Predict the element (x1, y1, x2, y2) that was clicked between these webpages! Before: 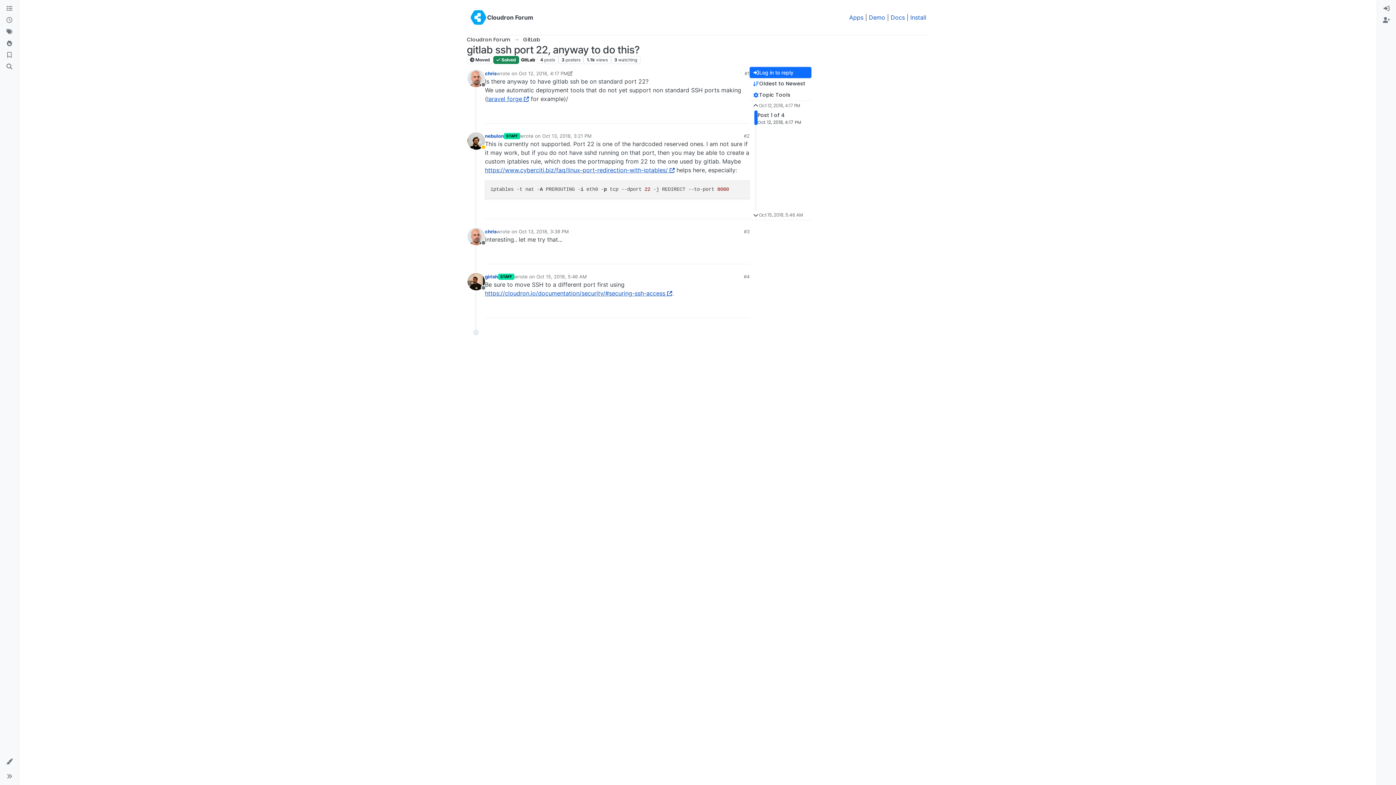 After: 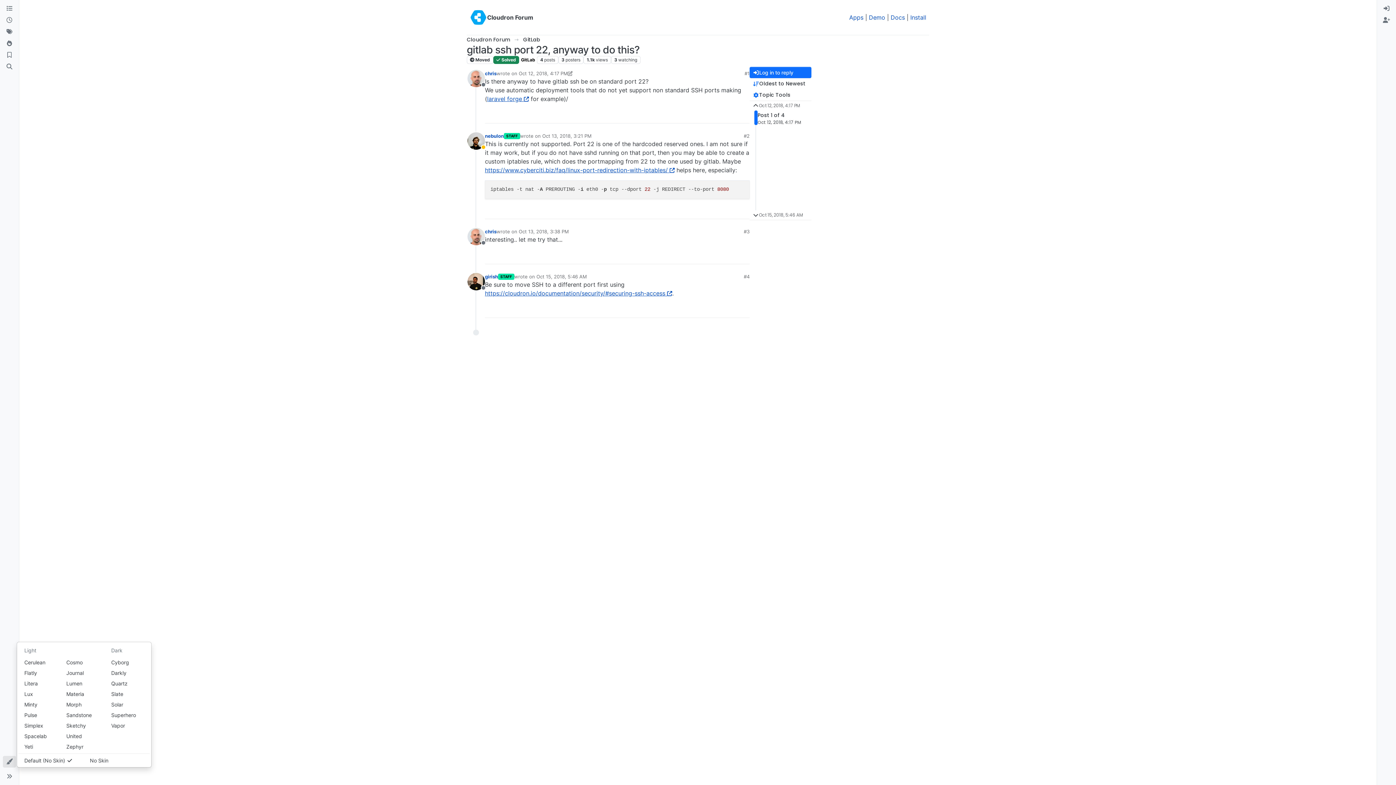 Action: bbox: (2, 756, 16, 768) label: Skins